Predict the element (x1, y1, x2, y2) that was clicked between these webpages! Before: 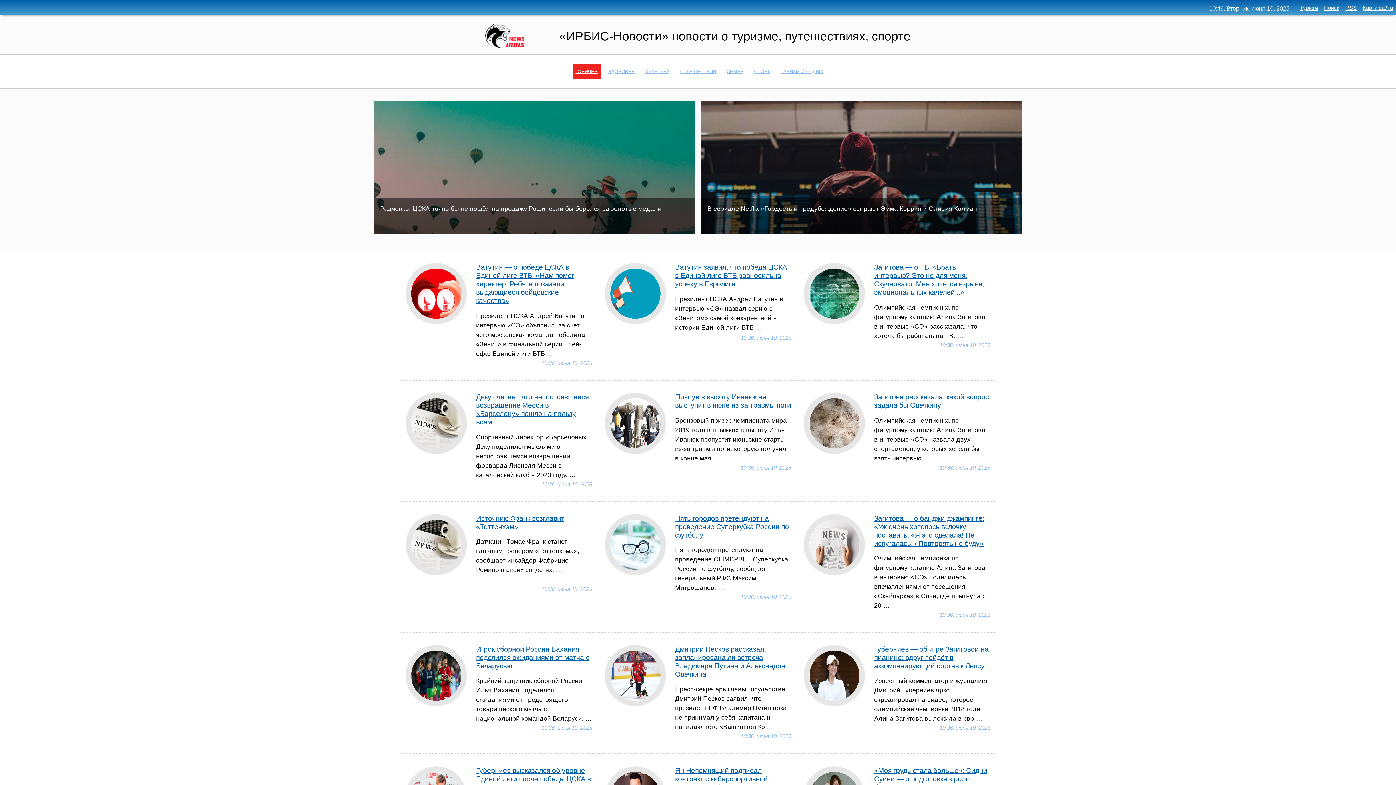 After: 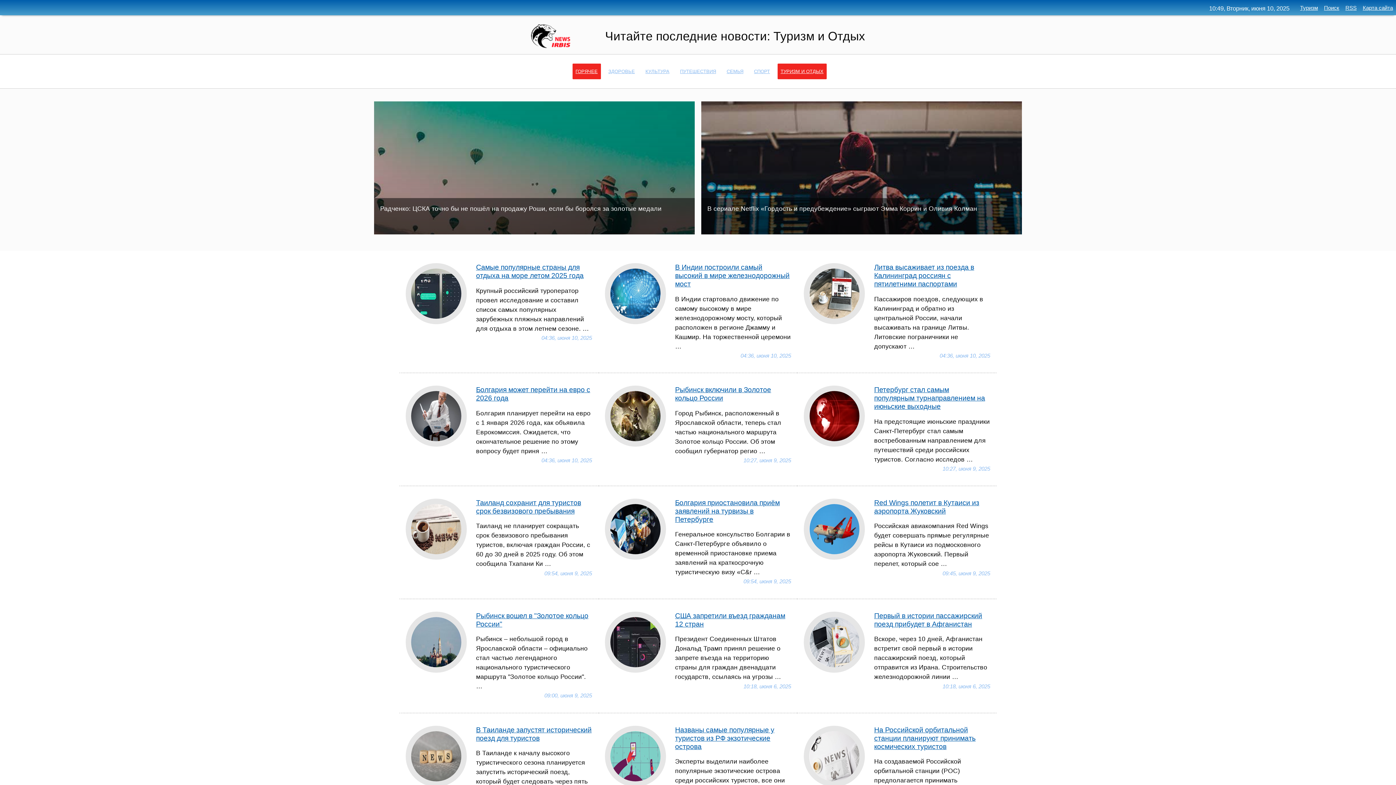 Action: bbox: (777, 63, 826, 79) label: ТУРИЗМ И ОТДЫХ